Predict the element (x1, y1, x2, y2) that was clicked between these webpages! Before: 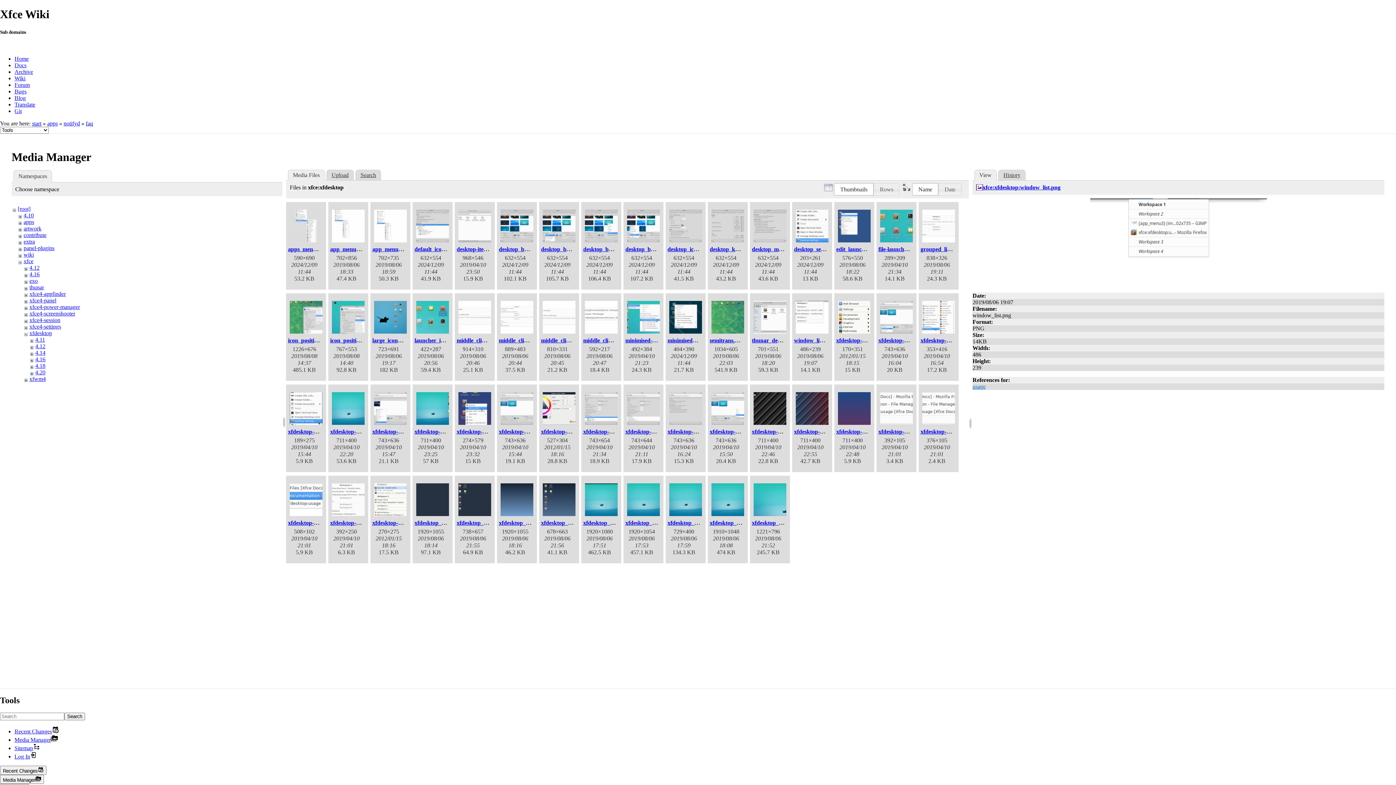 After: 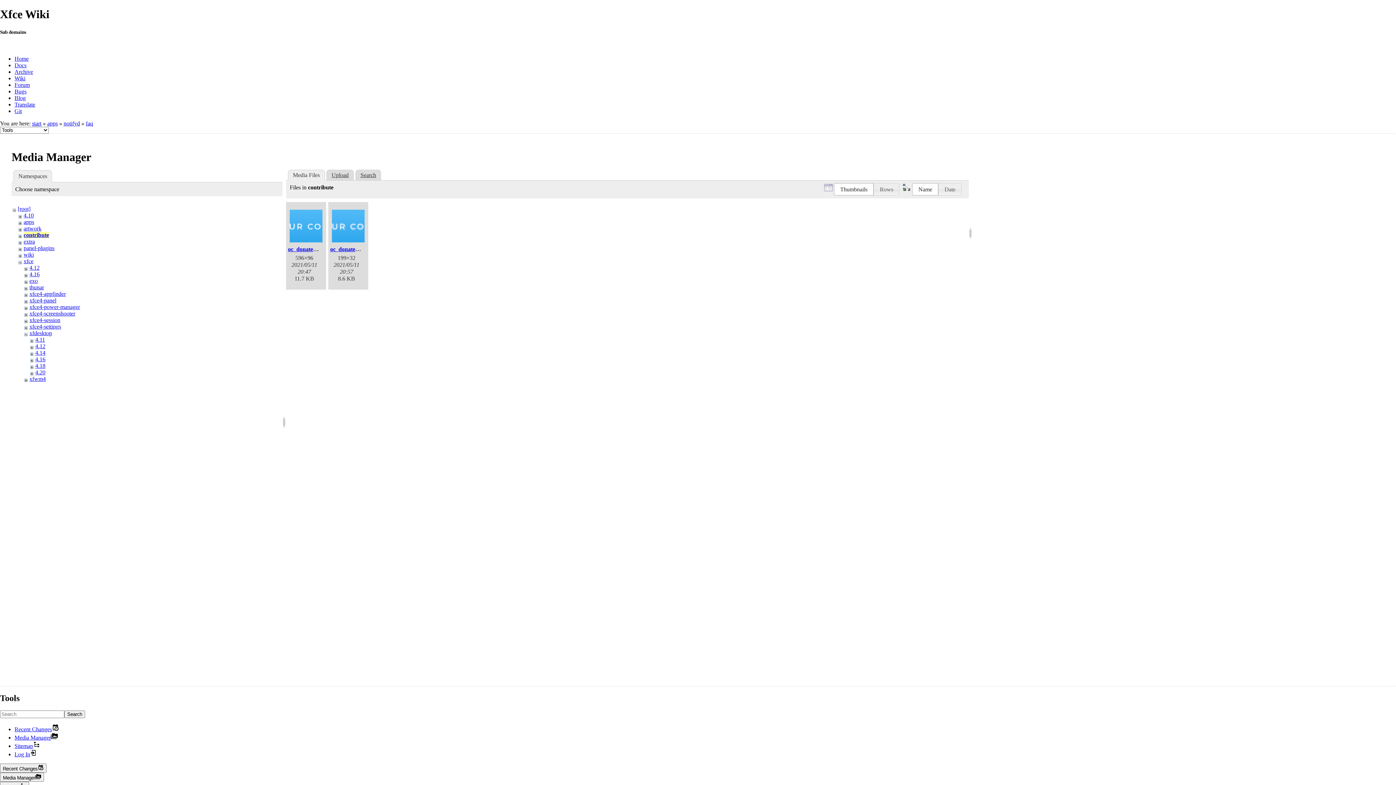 Action: bbox: (23, 231, 46, 238) label: contribute